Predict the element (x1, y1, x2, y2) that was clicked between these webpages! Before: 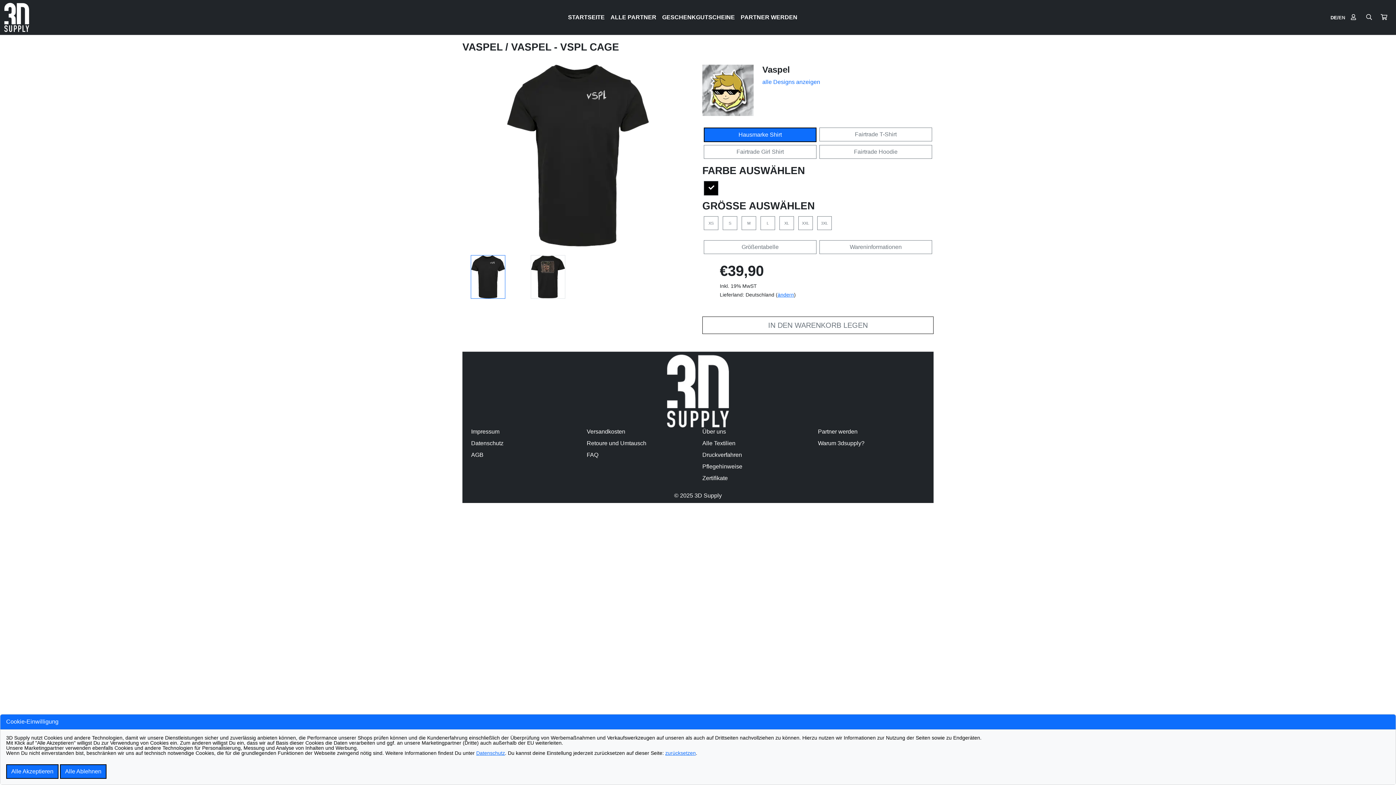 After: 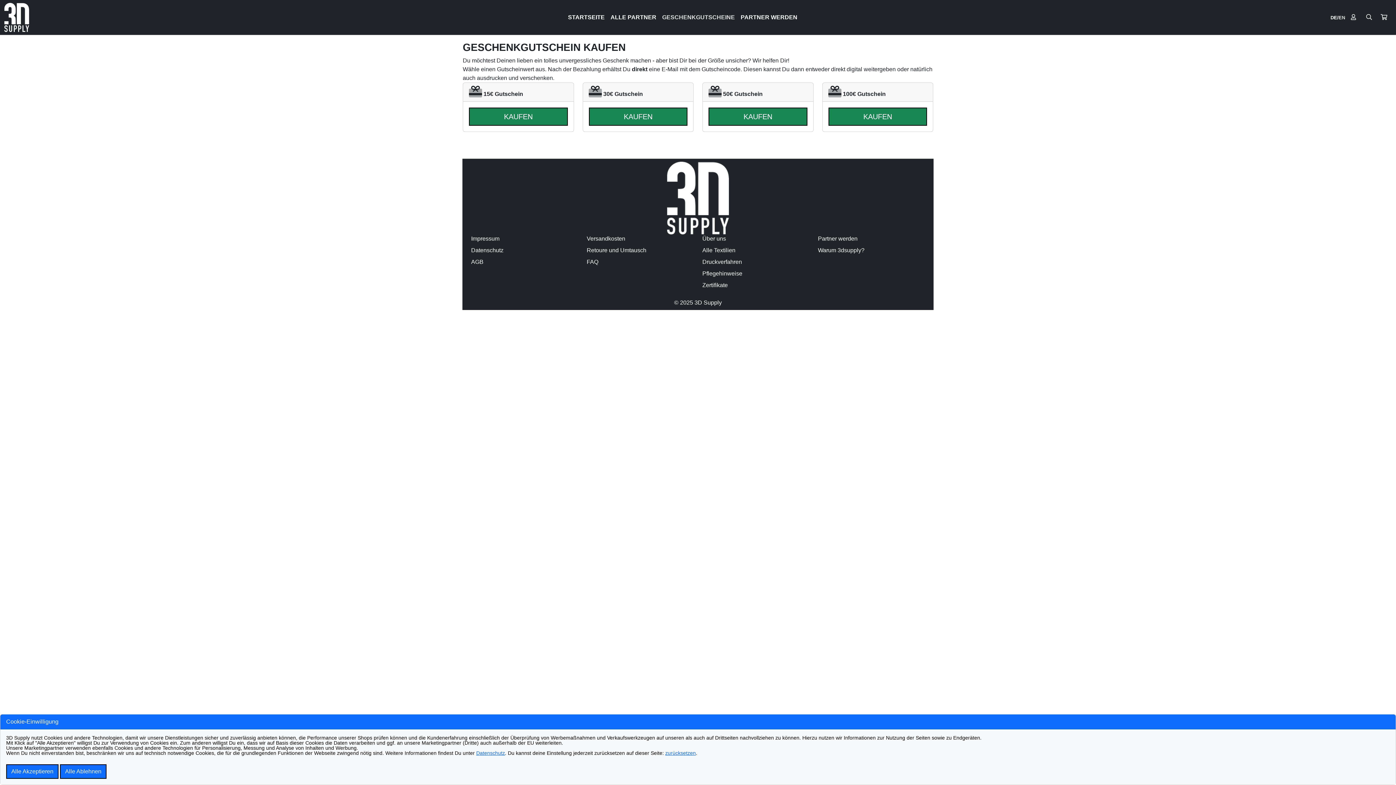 Action: bbox: (659, 10, 738, 24) label: GESCHENKGUTSCHEINE